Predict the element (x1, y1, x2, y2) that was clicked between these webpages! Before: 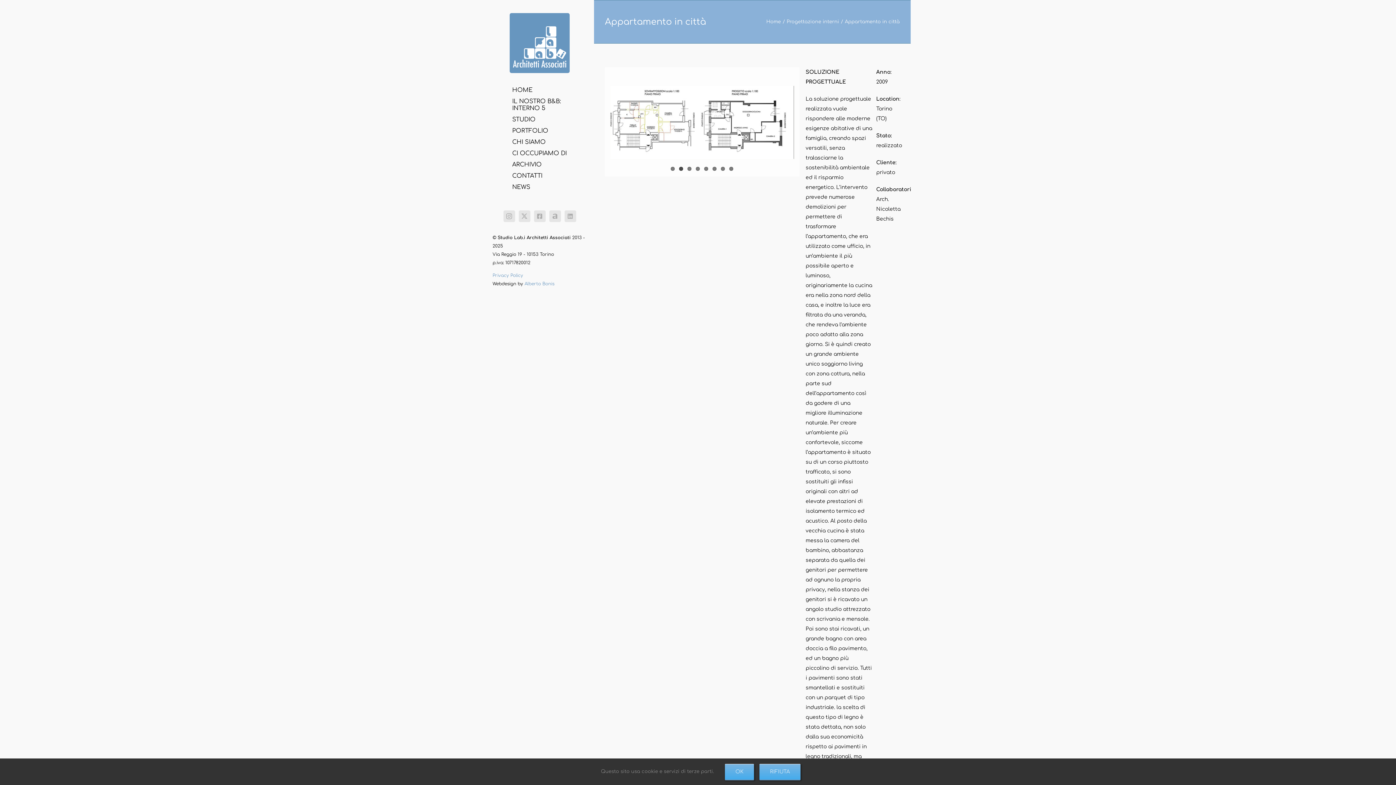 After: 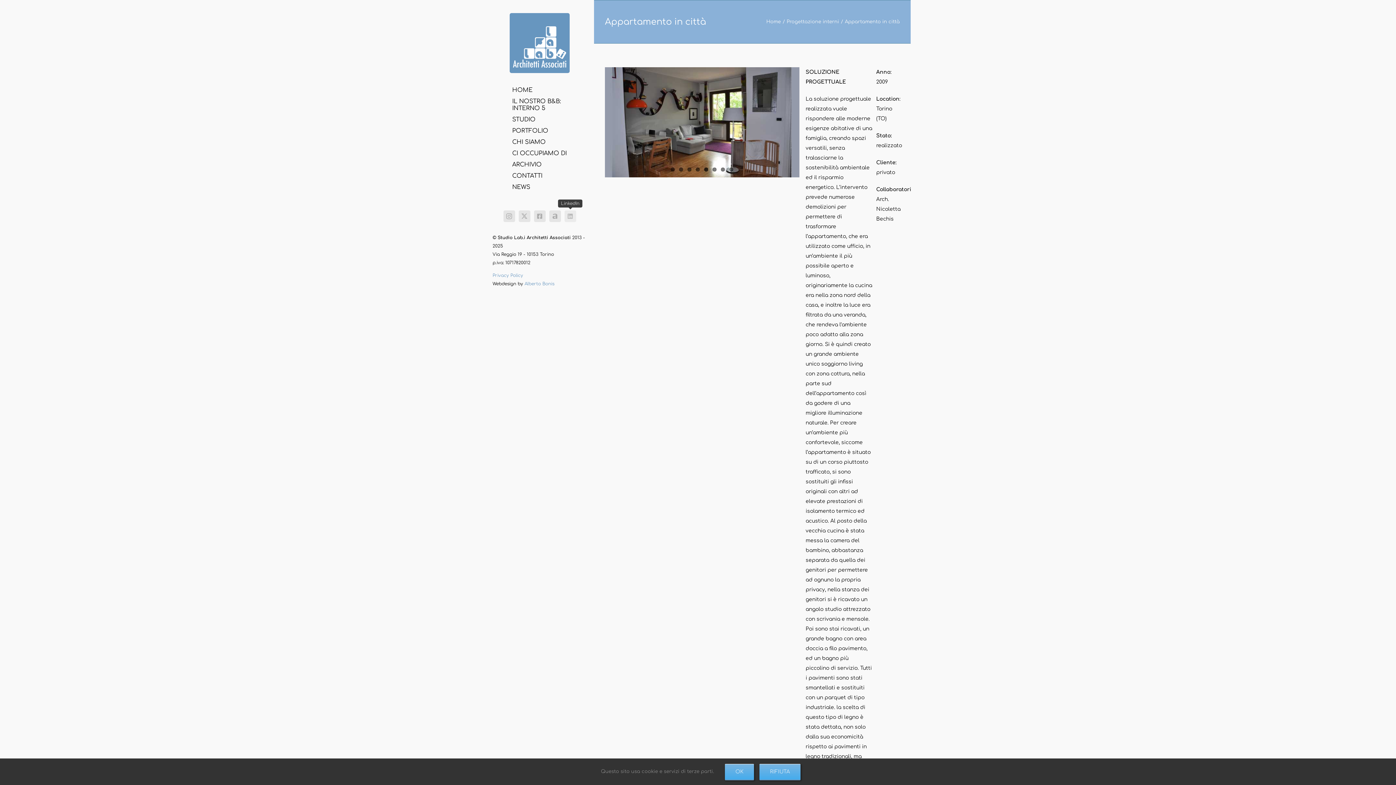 Action: bbox: (564, 210, 576, 222) label: linkedin